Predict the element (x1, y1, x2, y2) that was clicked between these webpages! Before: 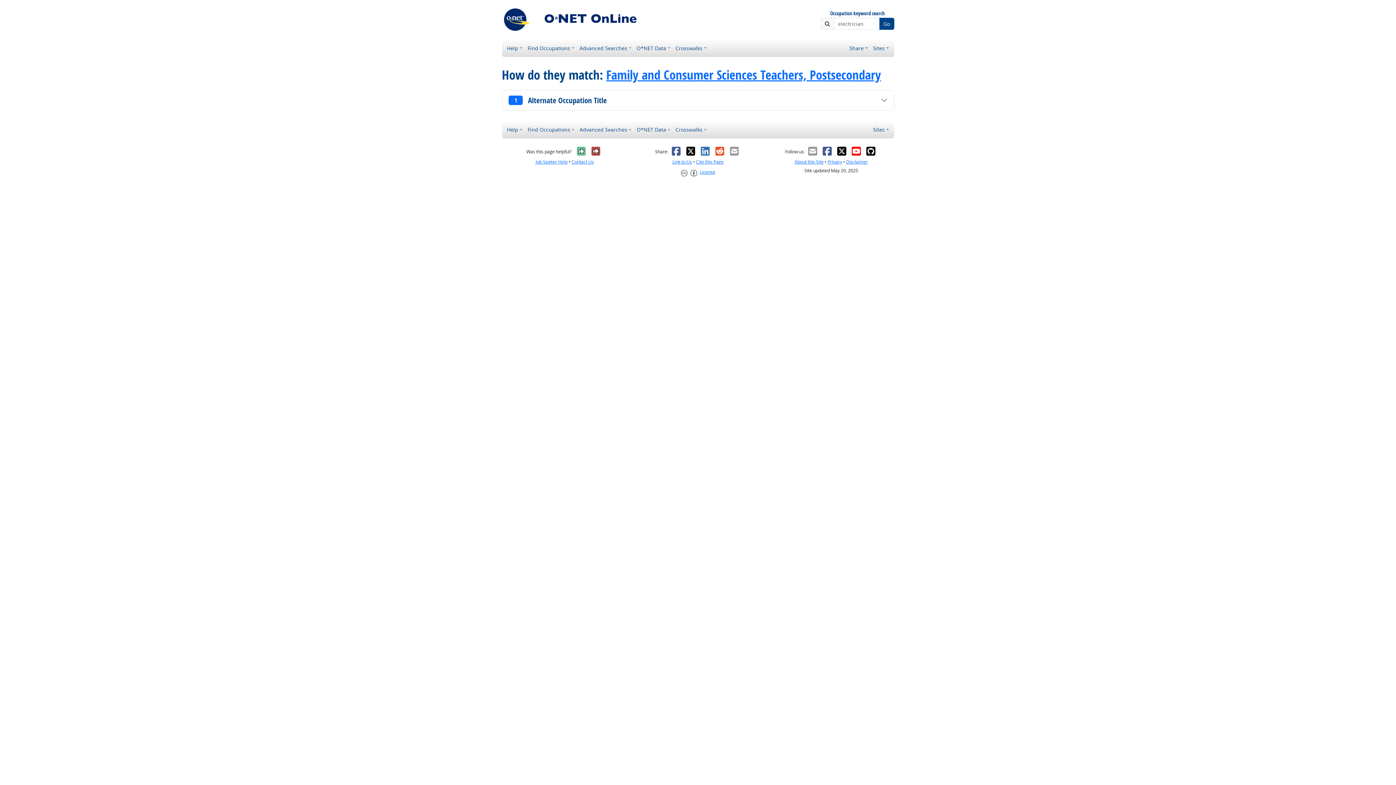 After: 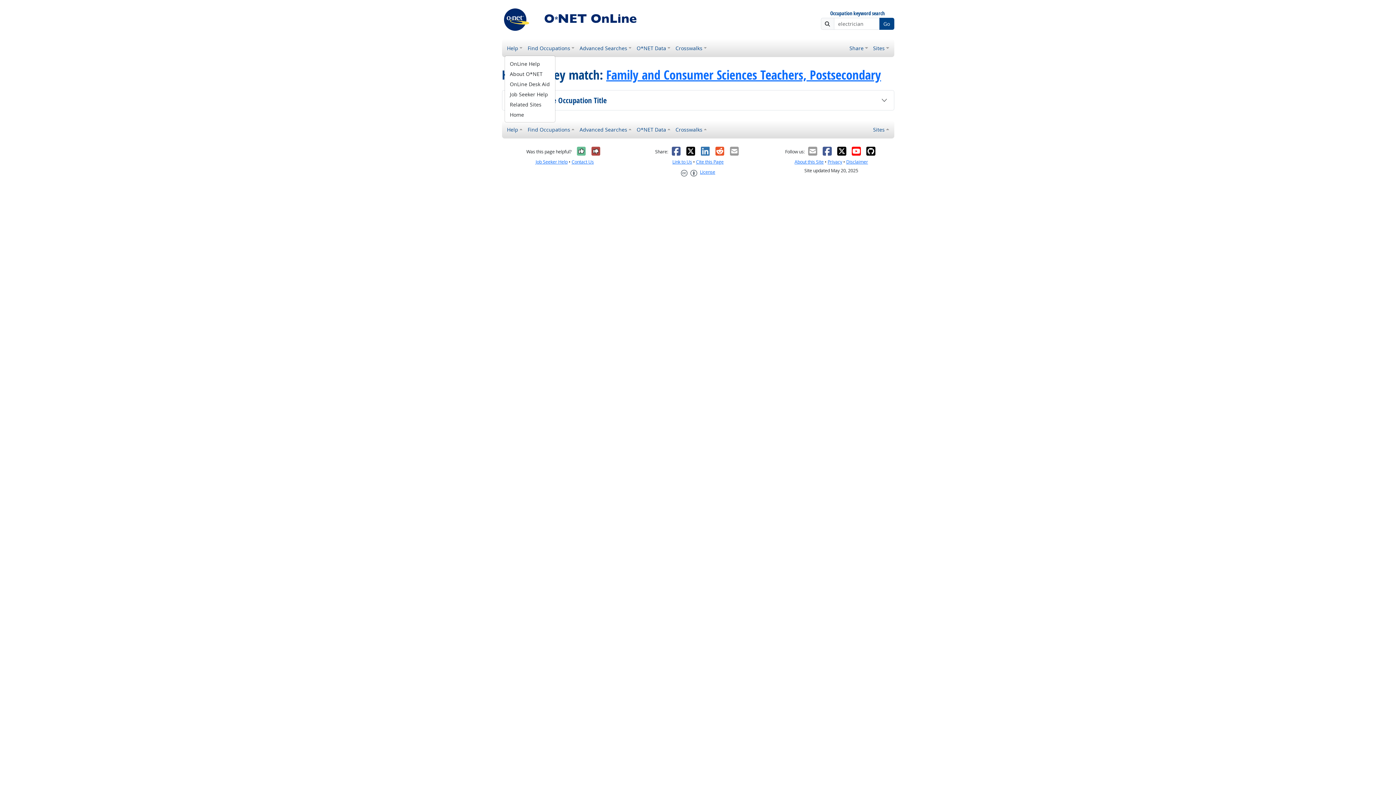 Action: label: Help bbox: (504, 123, 525, 136)